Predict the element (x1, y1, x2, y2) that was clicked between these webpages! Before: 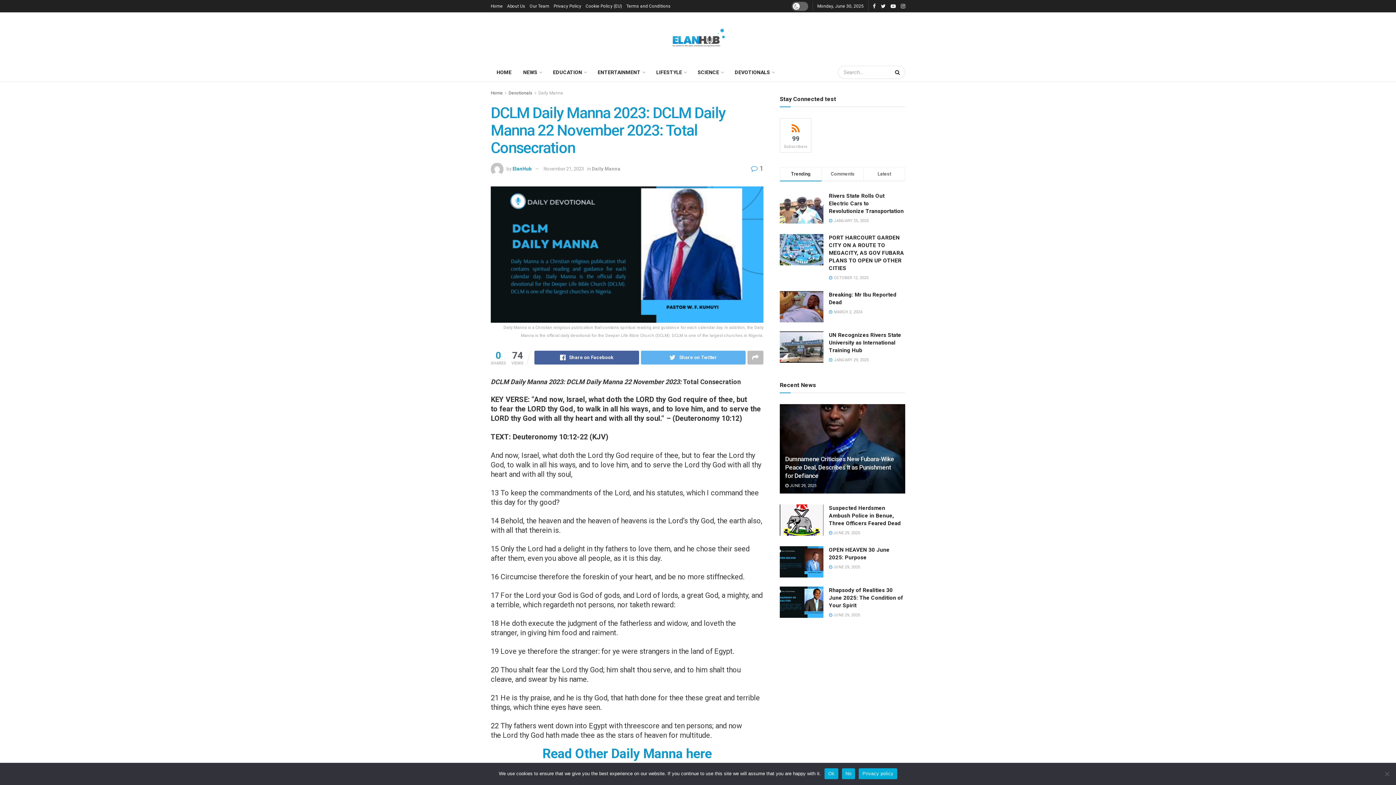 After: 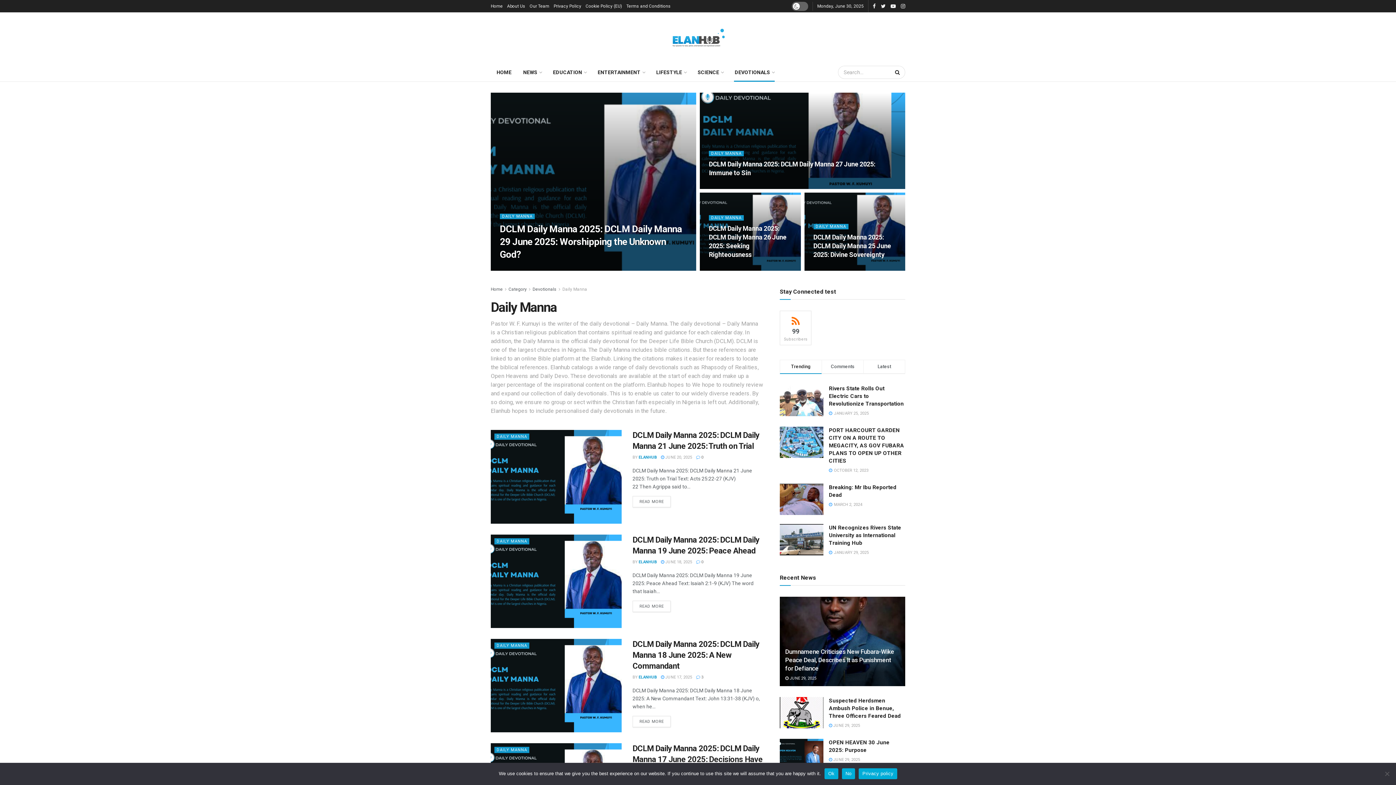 Action: bbox: (538, 90, 563, 95) label: Daily Manna